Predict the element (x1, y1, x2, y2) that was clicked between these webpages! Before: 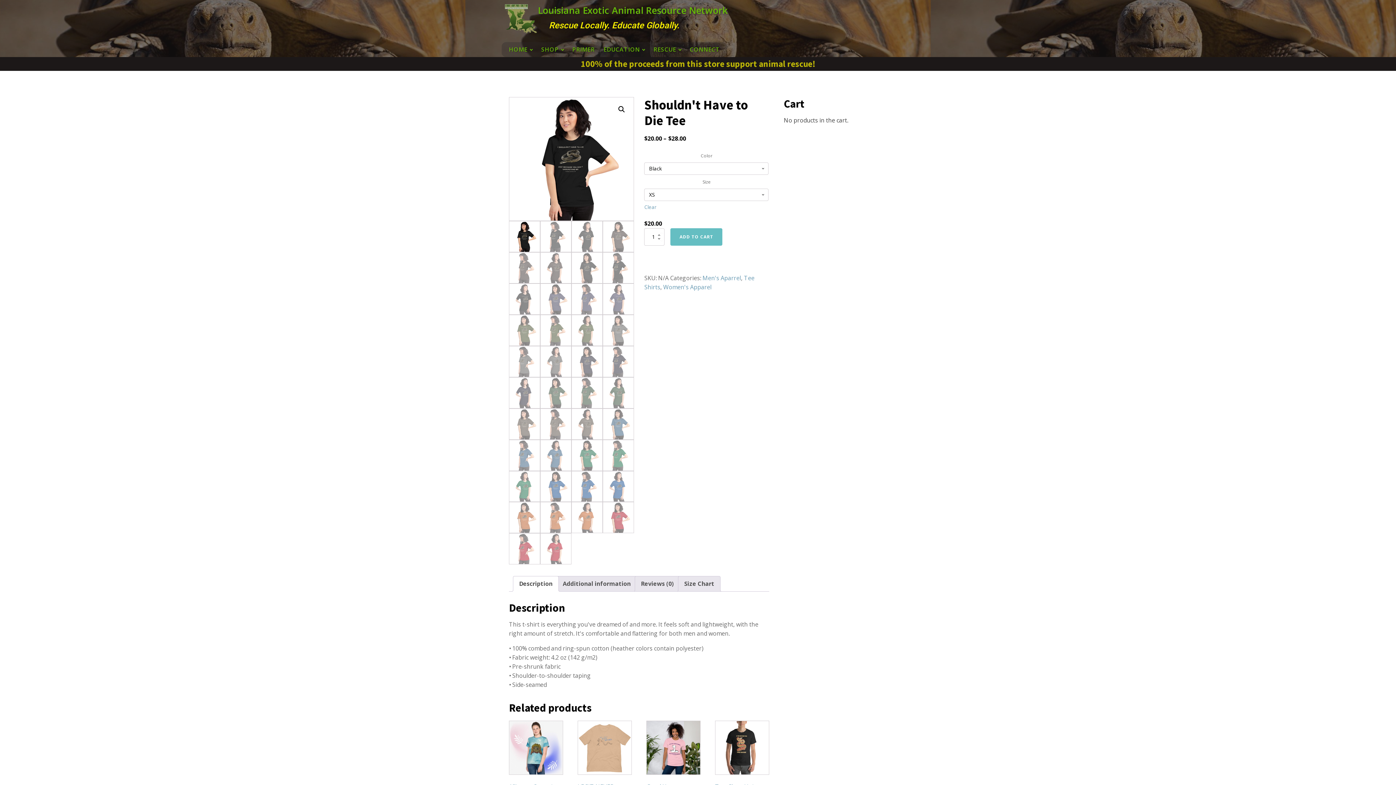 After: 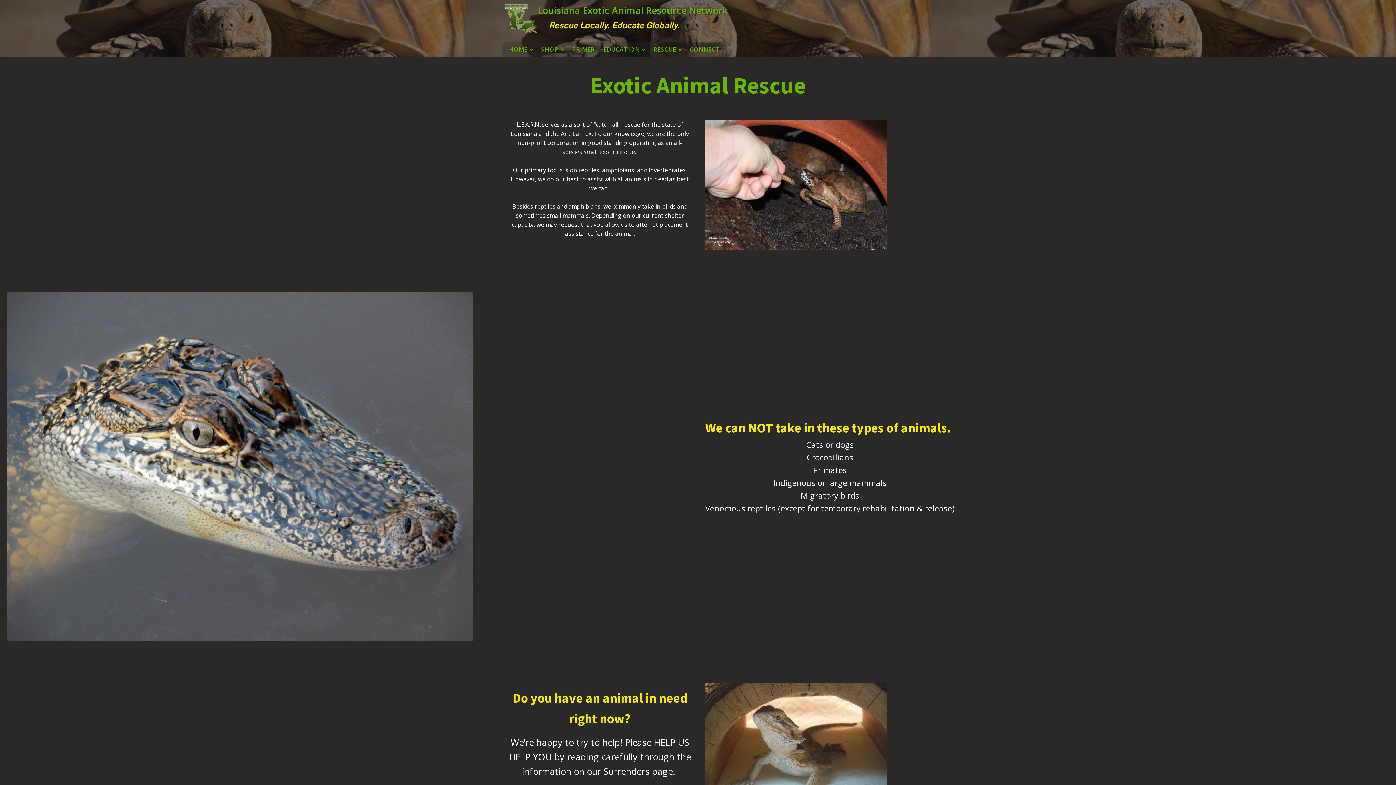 Action: bbox: (650, 44, 684, 54) label: RESCUE